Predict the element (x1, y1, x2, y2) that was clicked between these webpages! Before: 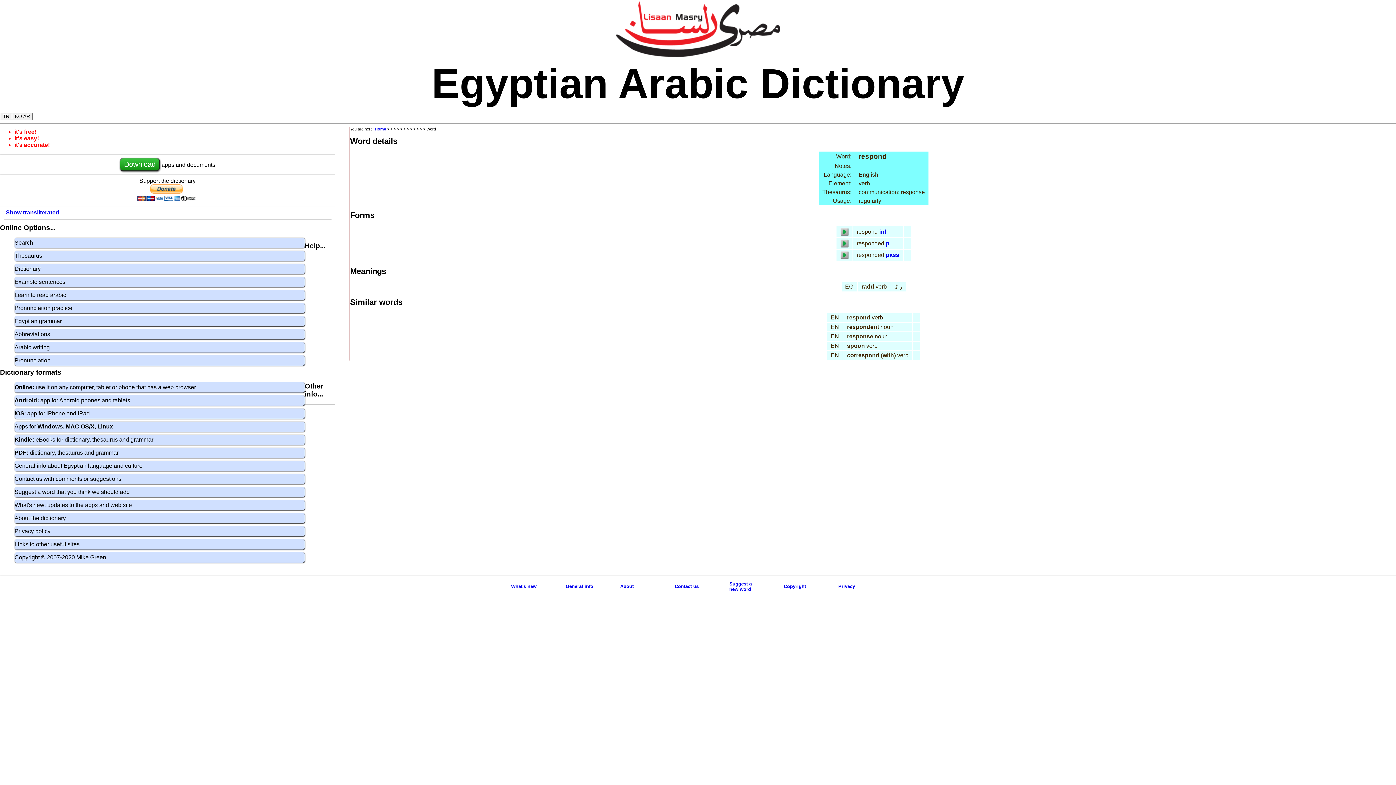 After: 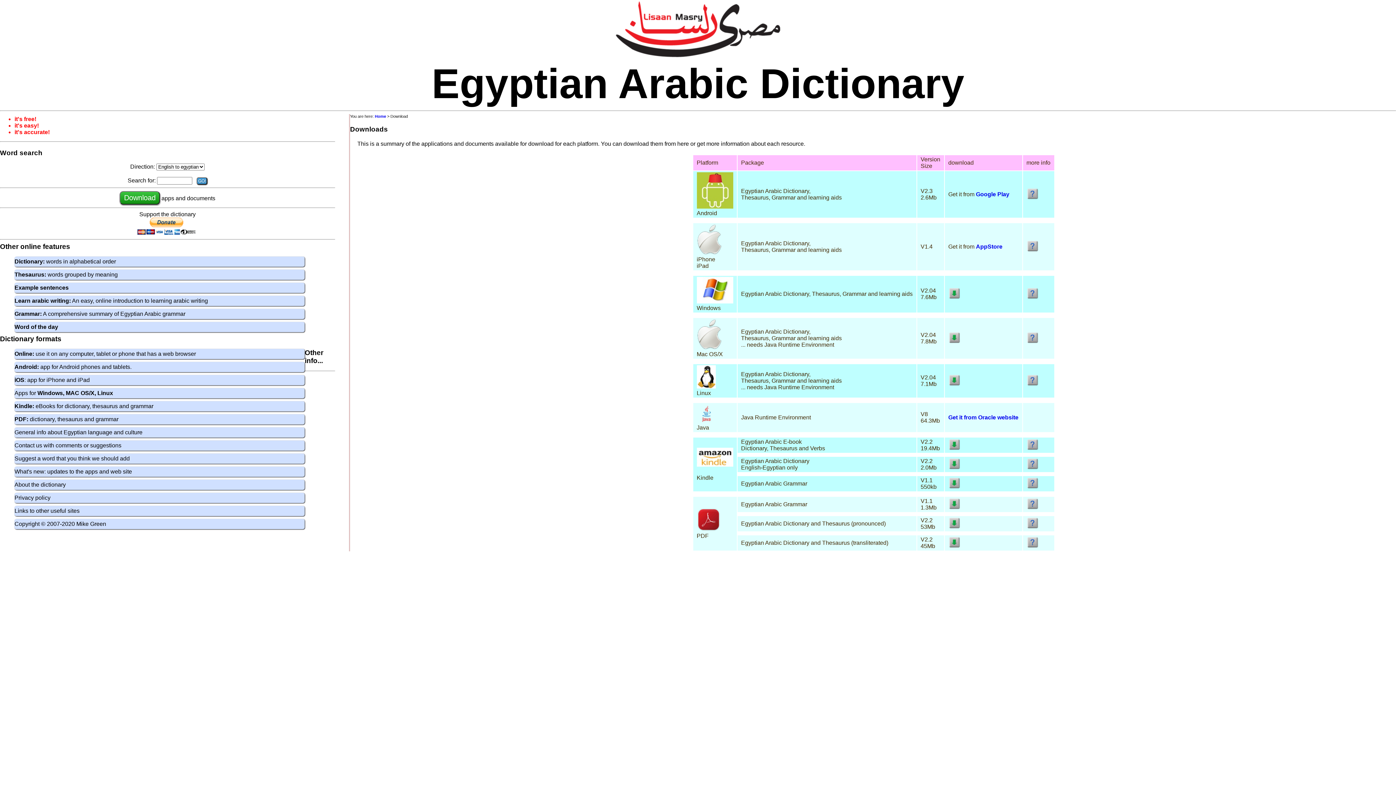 Action: label: Download bbox: (119, 157, 160, 171)